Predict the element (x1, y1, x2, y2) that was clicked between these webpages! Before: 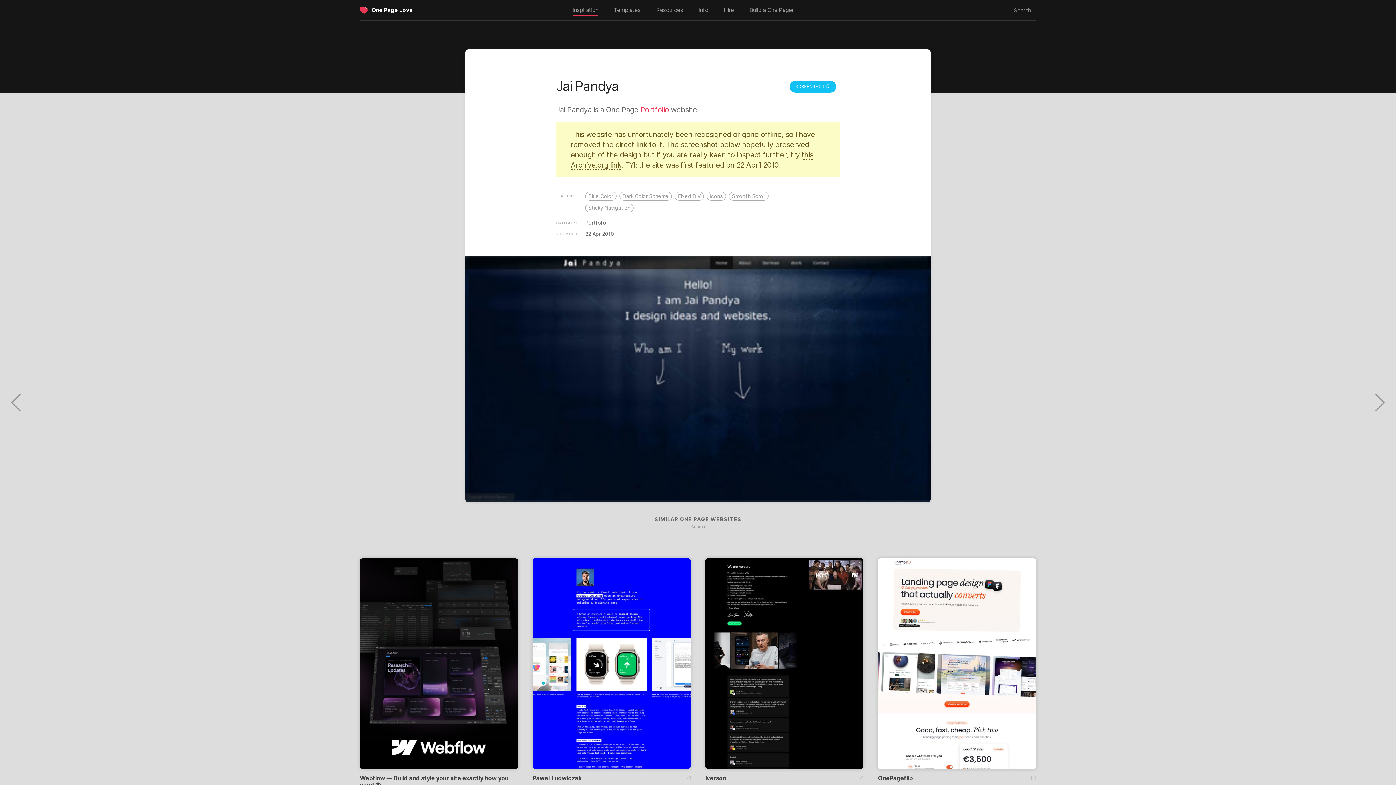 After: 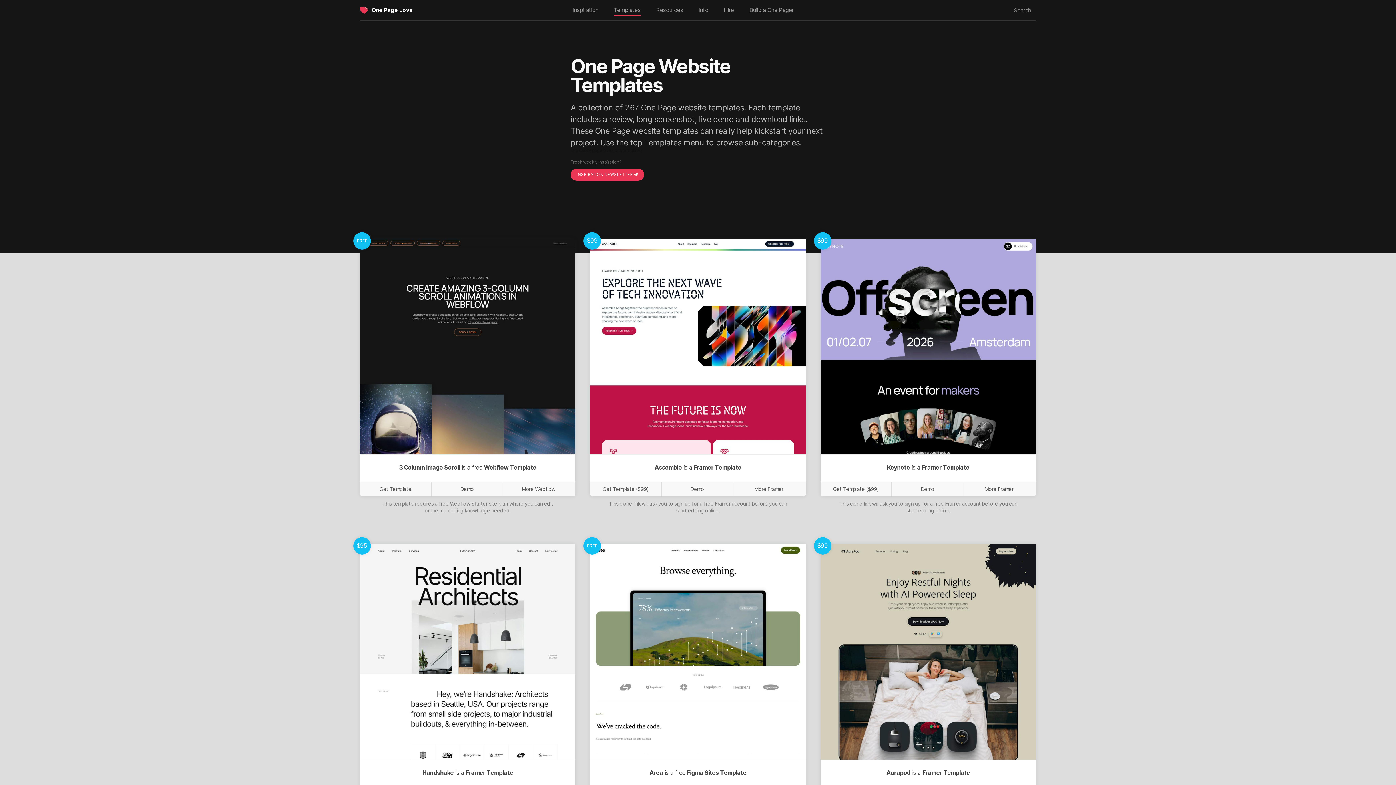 Action: bbox: (607, 0, 647, 20) label: Templates